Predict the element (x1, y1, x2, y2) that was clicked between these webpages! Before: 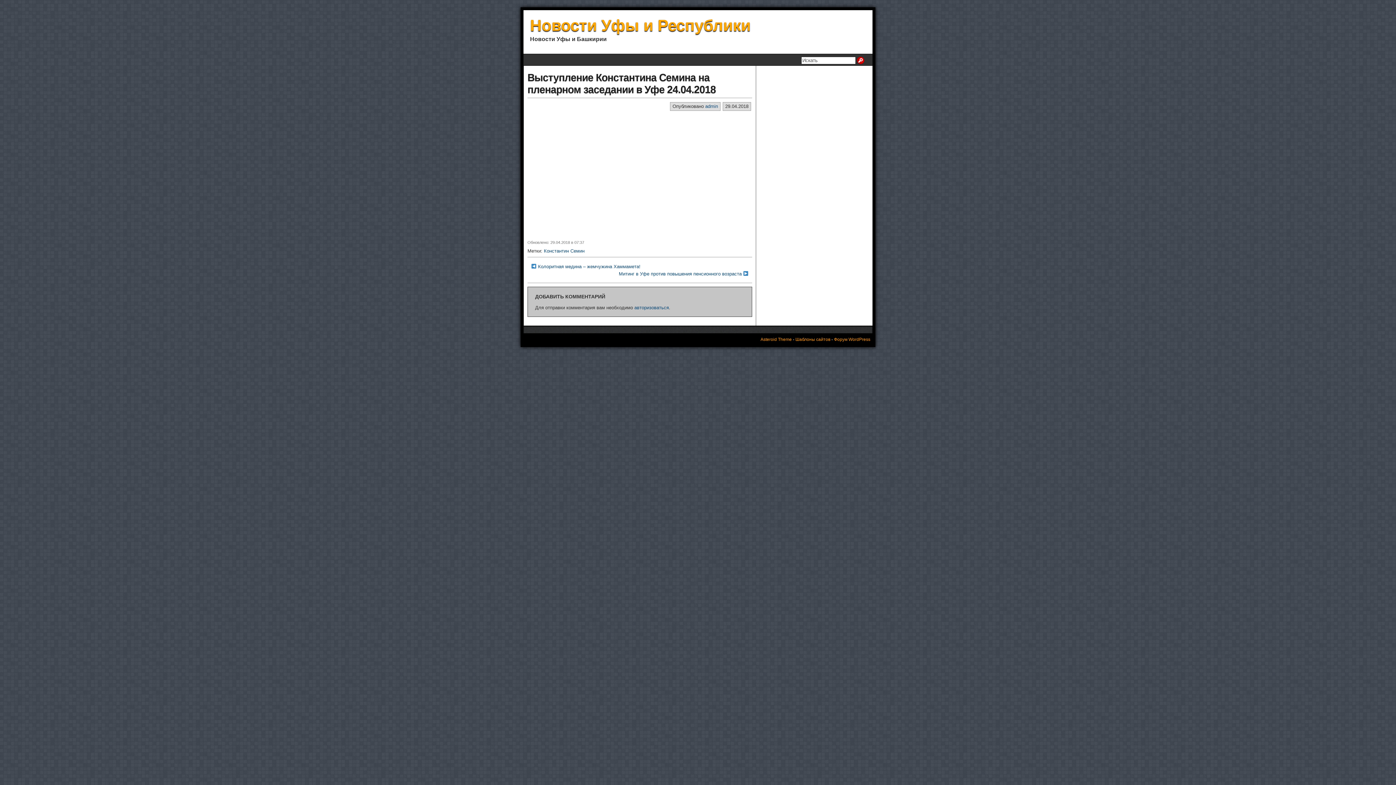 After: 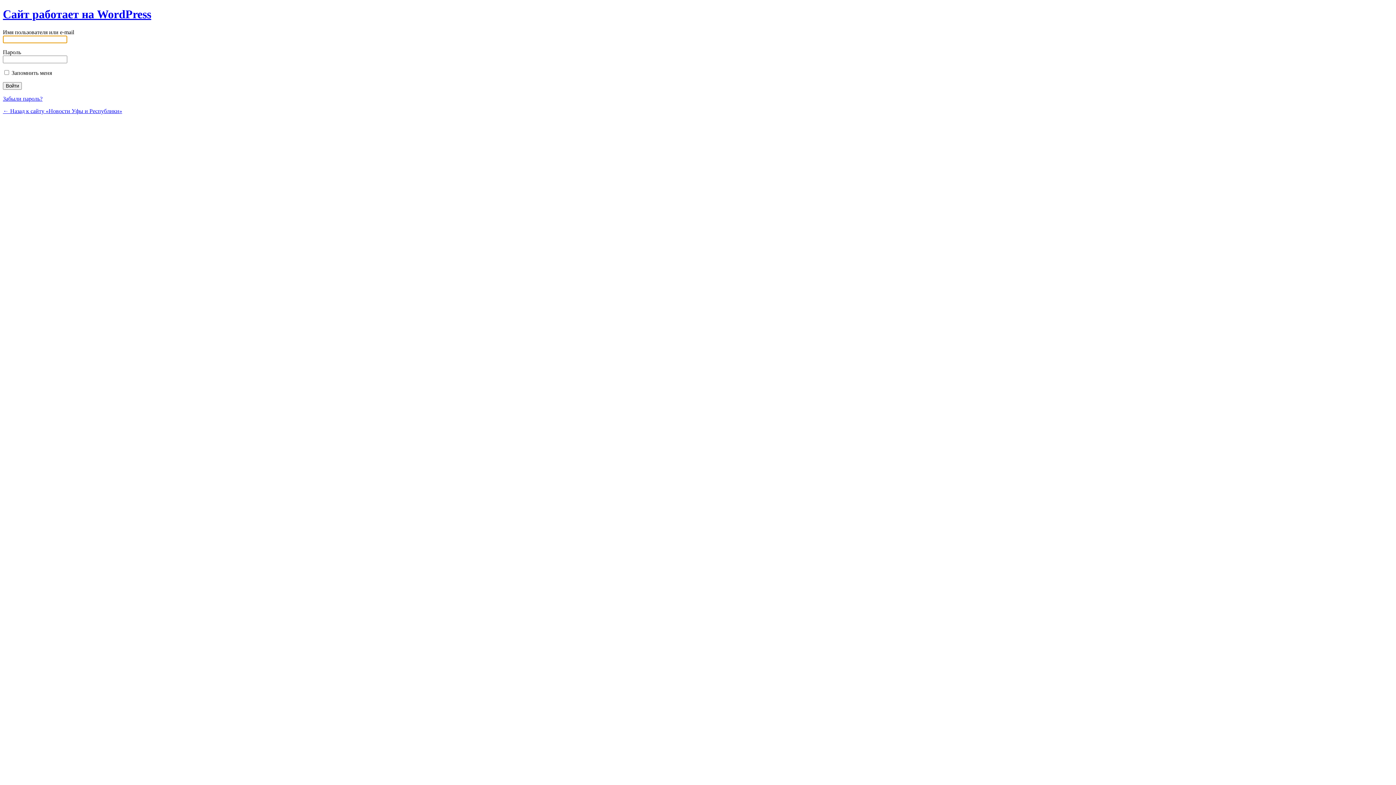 Action: bbox: (634, 305, 669, 310) label: авторизоваться